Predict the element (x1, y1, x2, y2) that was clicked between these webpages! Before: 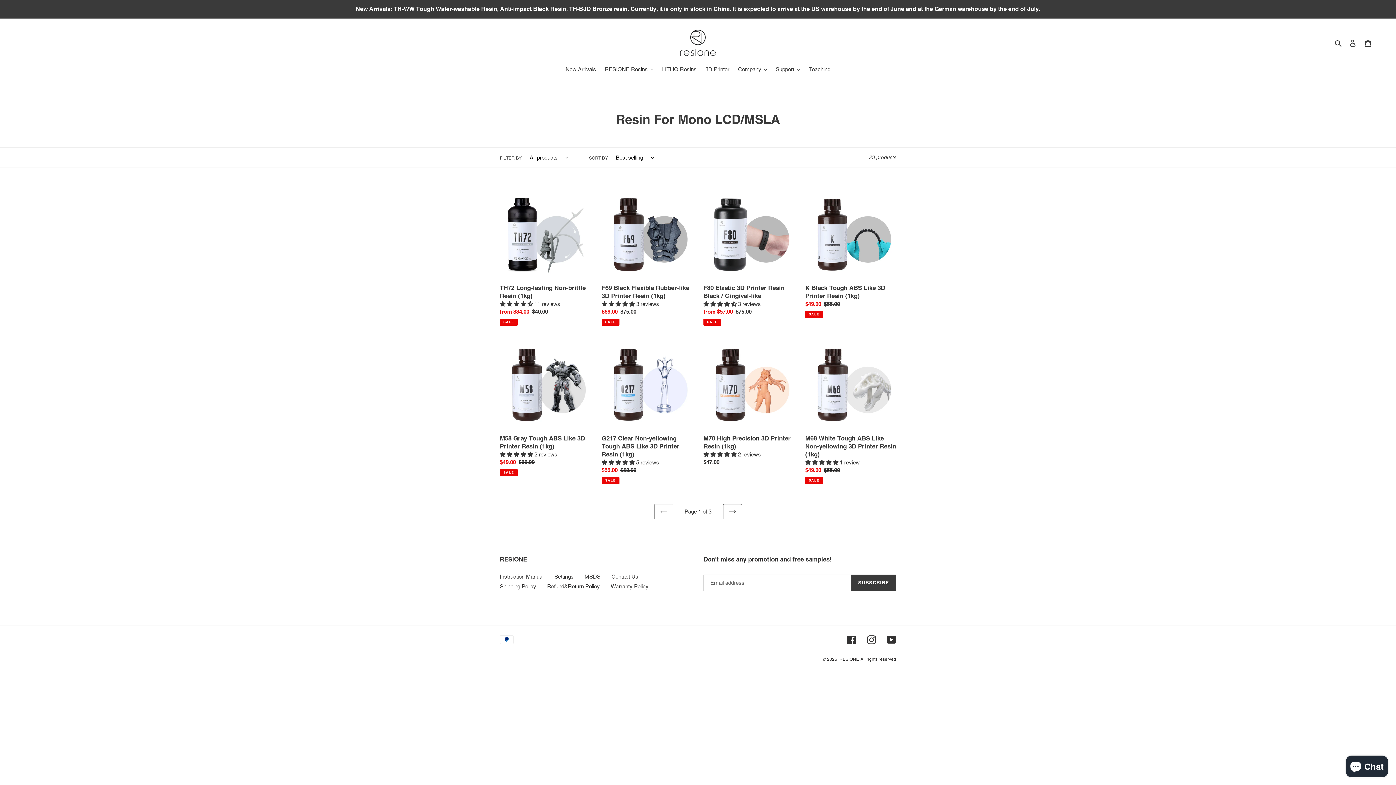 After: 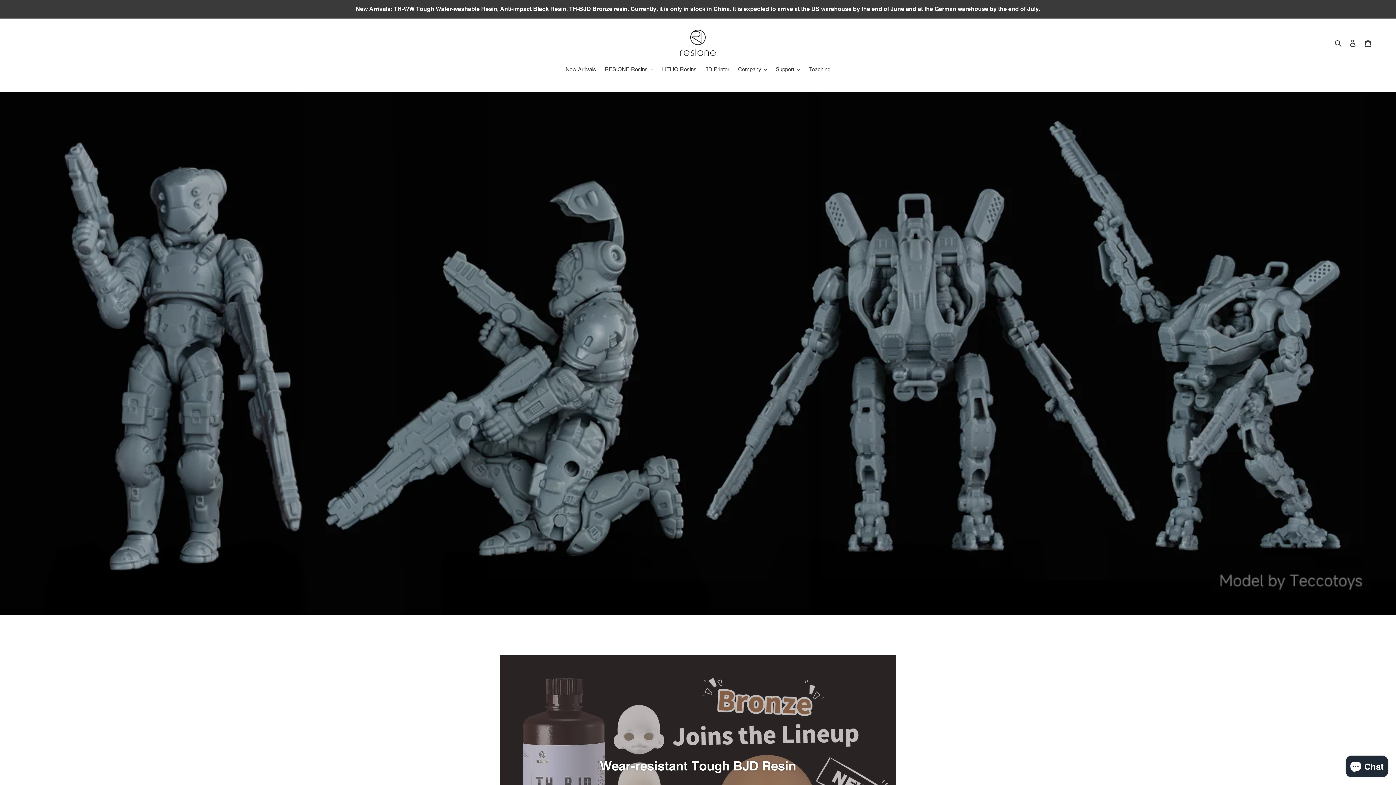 Action: bbox: (679, 29, 716, 56)